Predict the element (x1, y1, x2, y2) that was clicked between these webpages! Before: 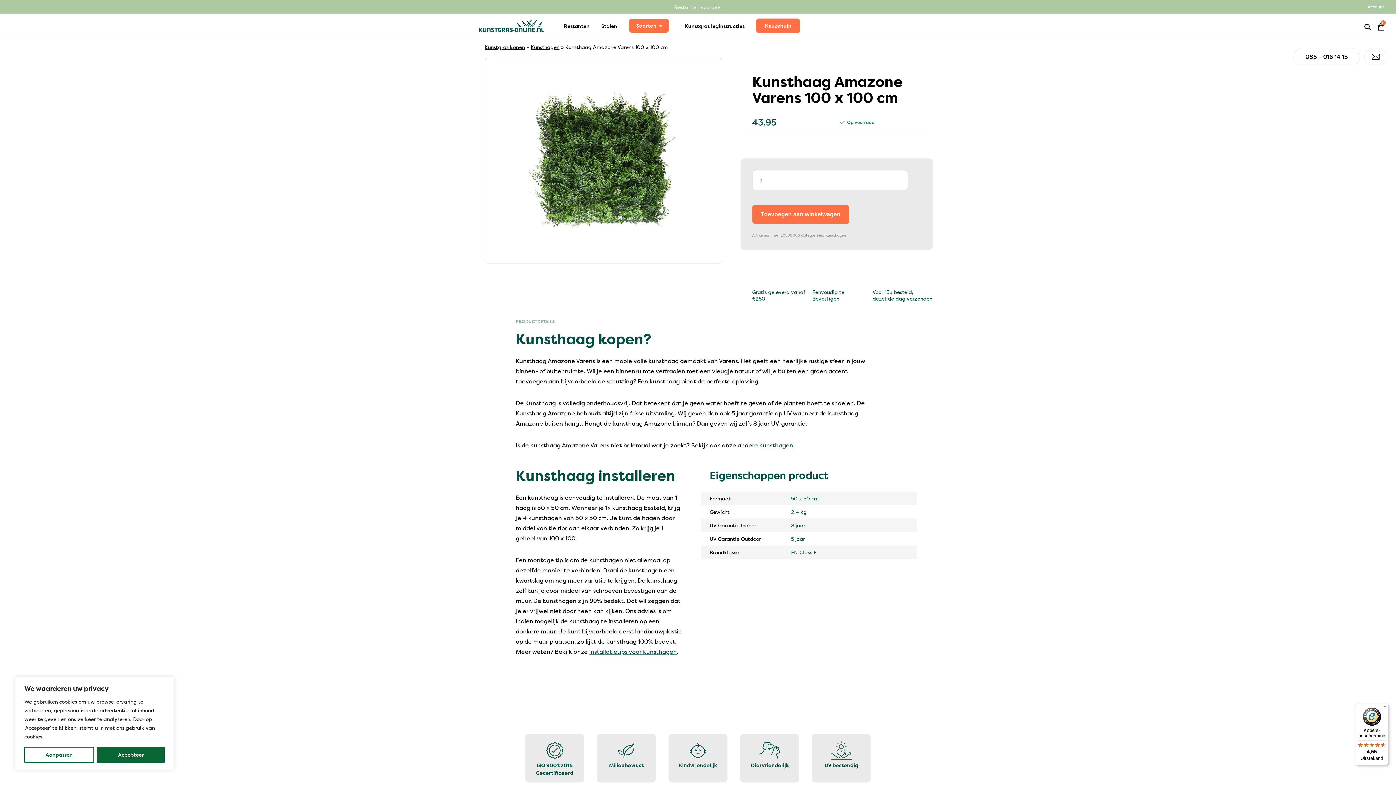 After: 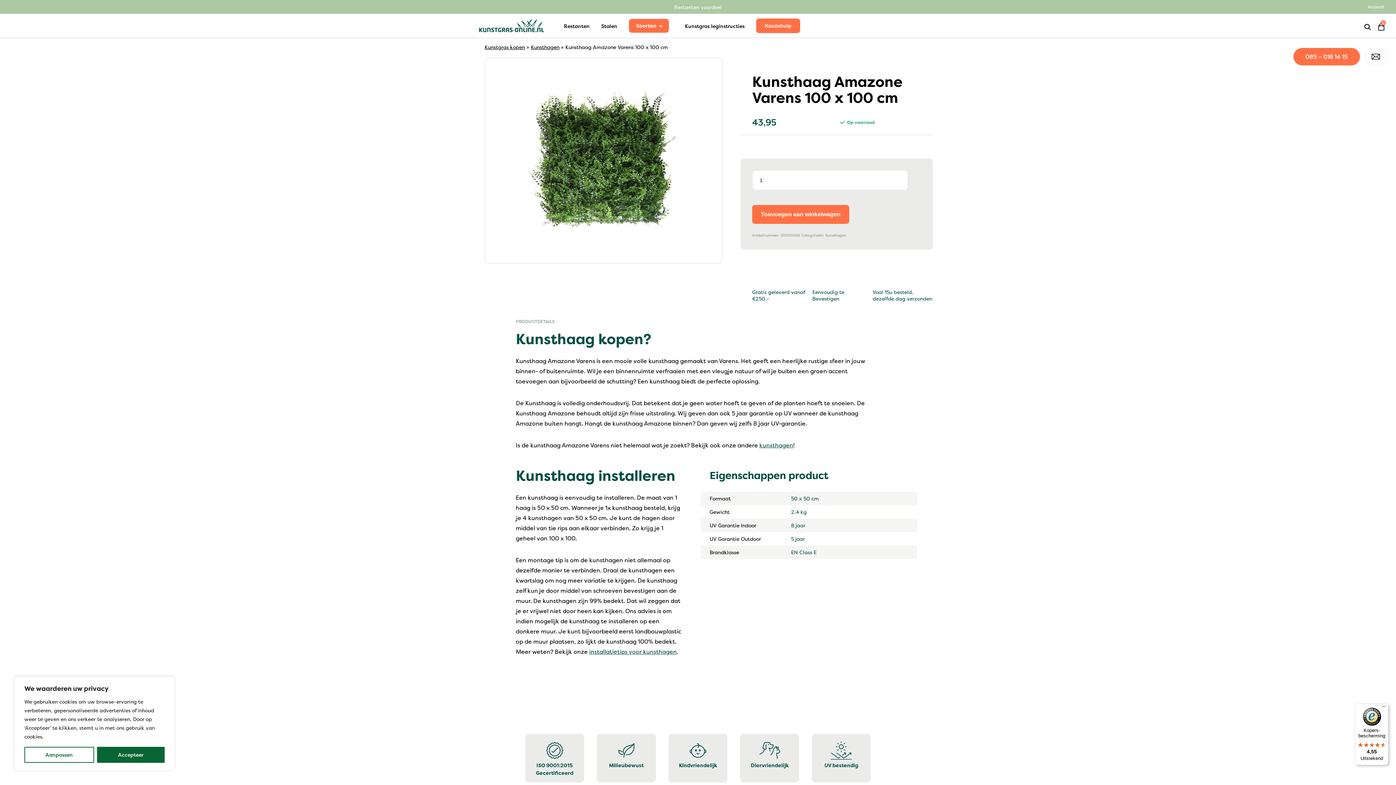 Action: bbox: (1293, 48, 1360, 65) label: 085 – 016 14 15